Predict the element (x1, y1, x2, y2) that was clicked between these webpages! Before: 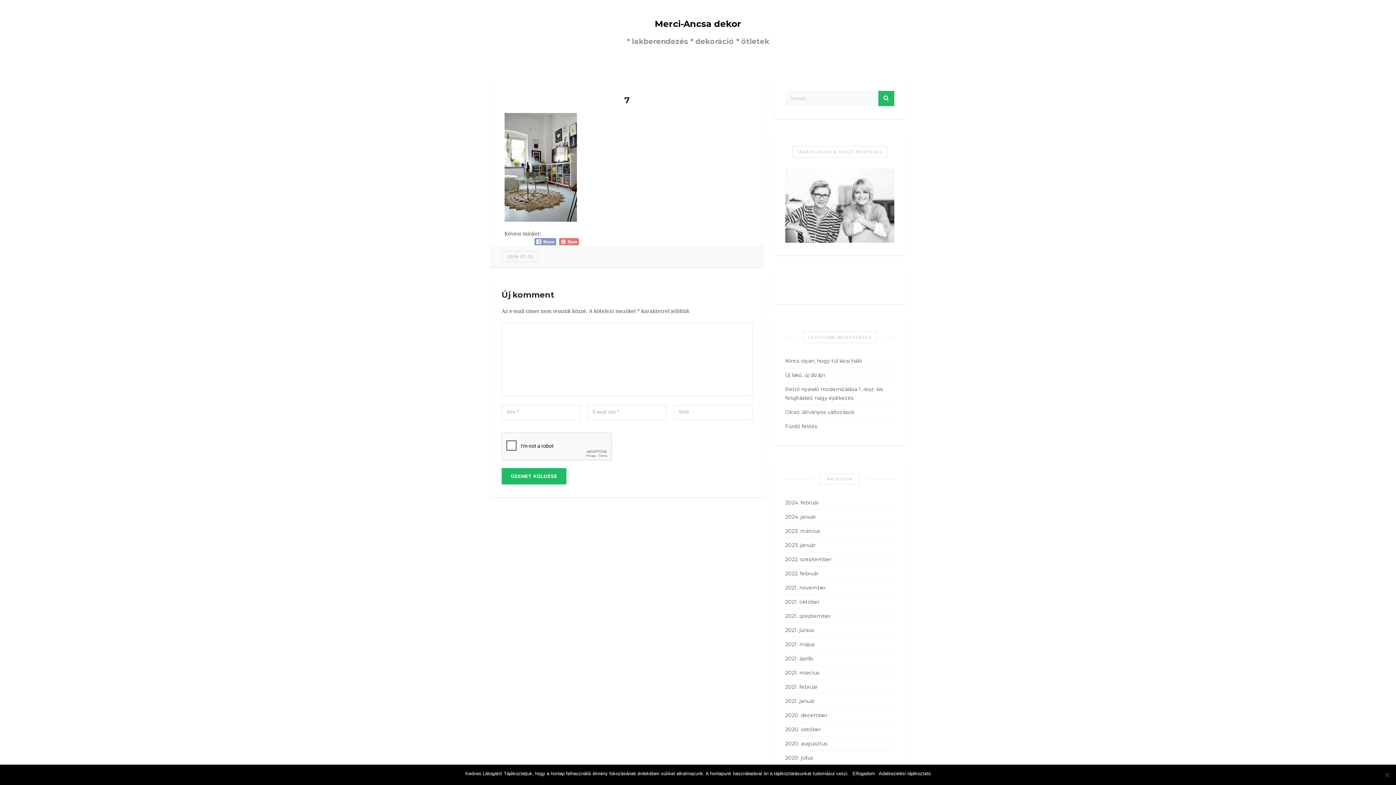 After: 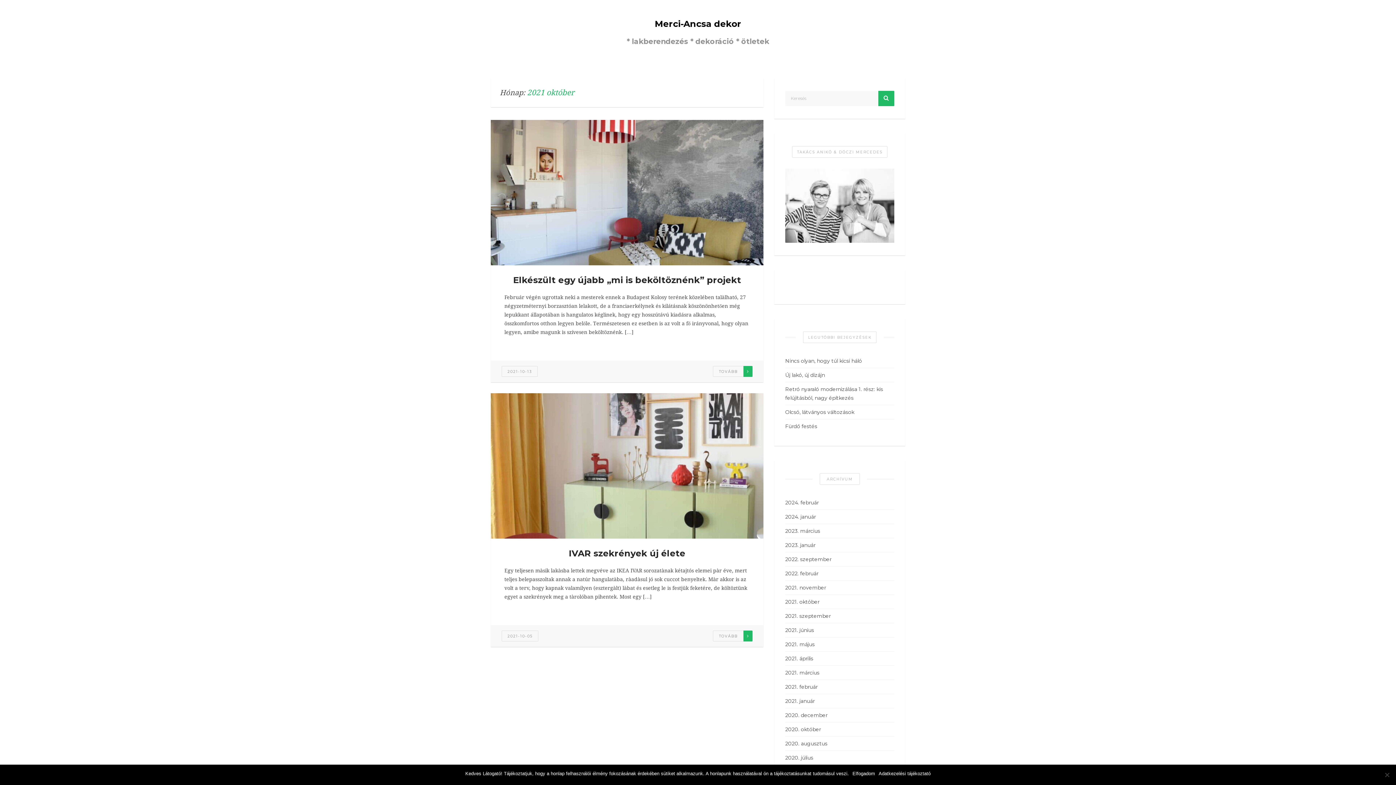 Action: bbox: (785, 597, 819, 606) label: 2021. október